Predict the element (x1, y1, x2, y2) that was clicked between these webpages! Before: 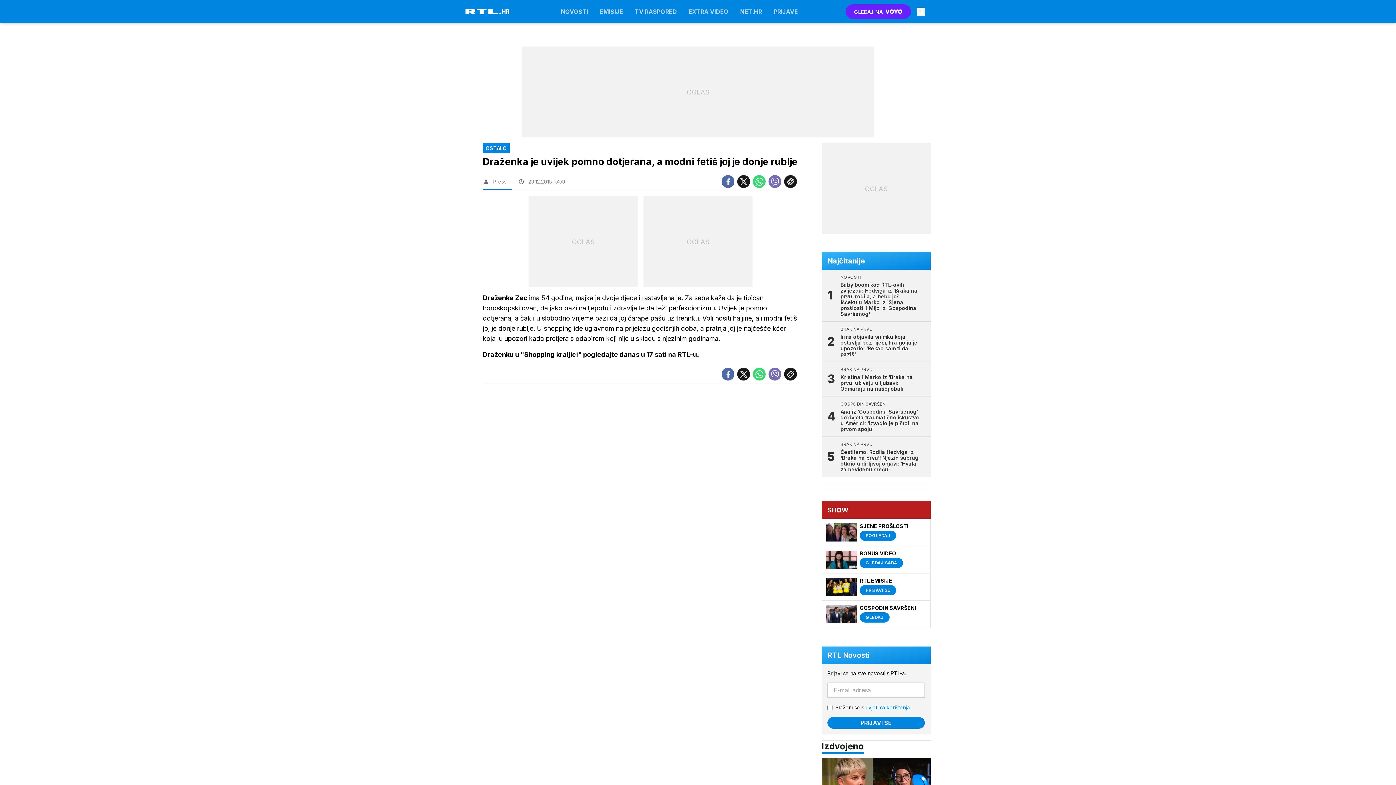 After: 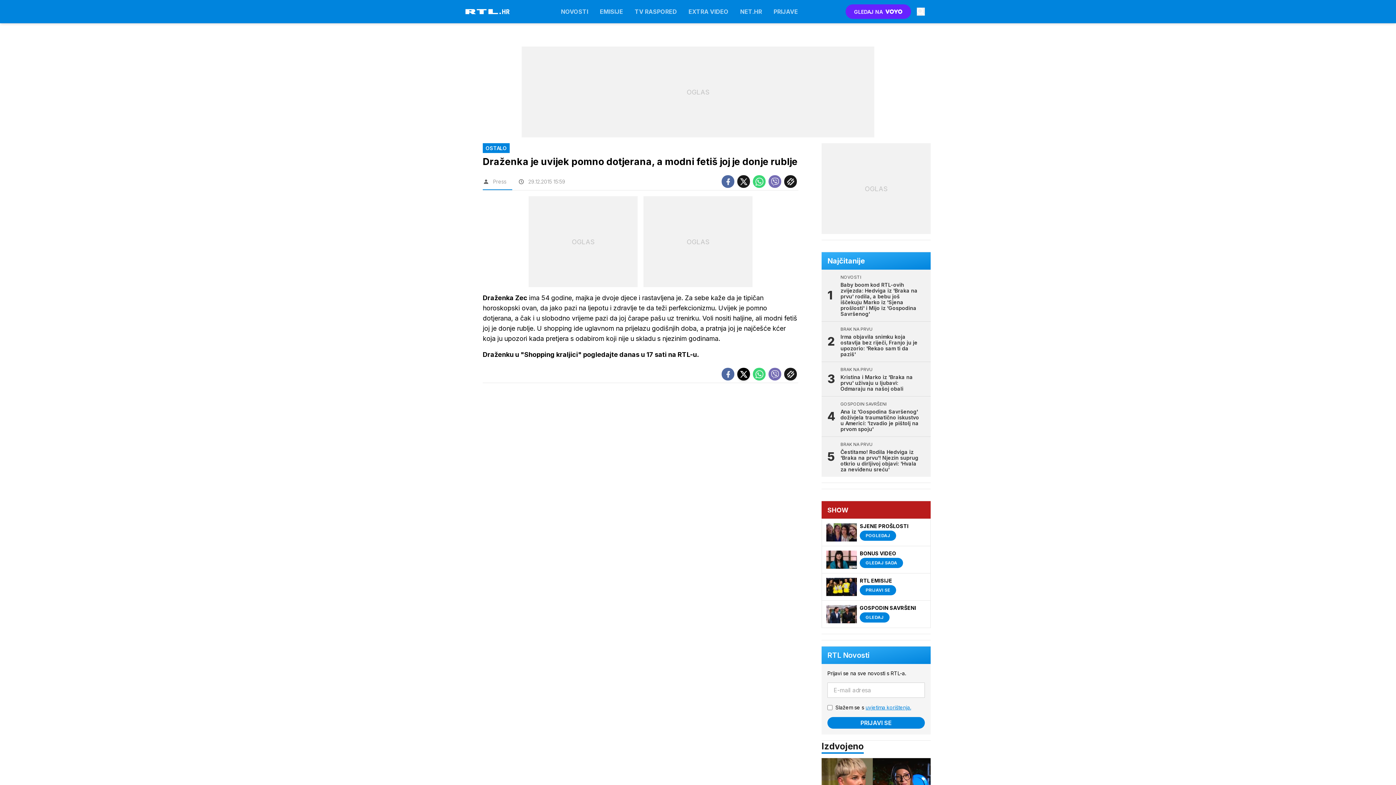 Action: bbox: (737, 368, 750, 380)